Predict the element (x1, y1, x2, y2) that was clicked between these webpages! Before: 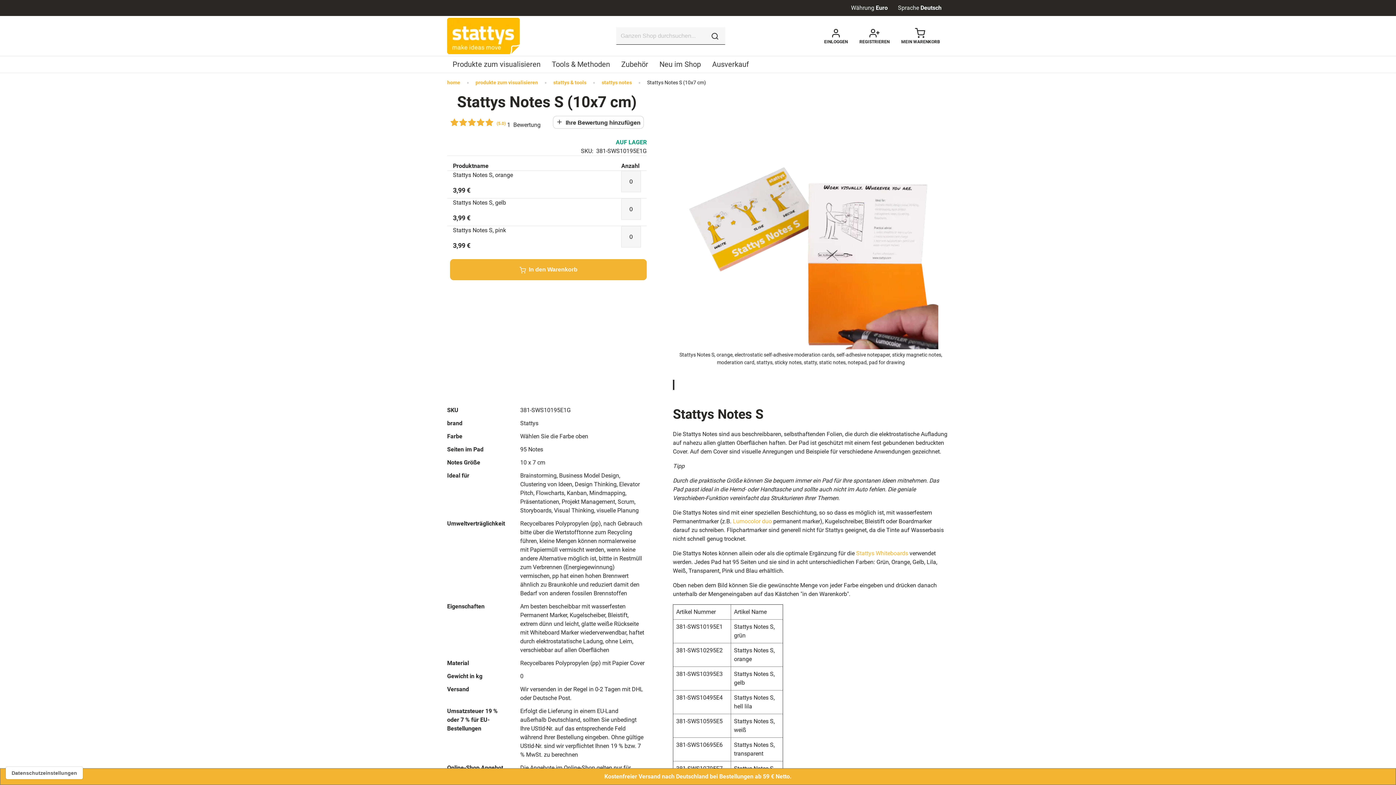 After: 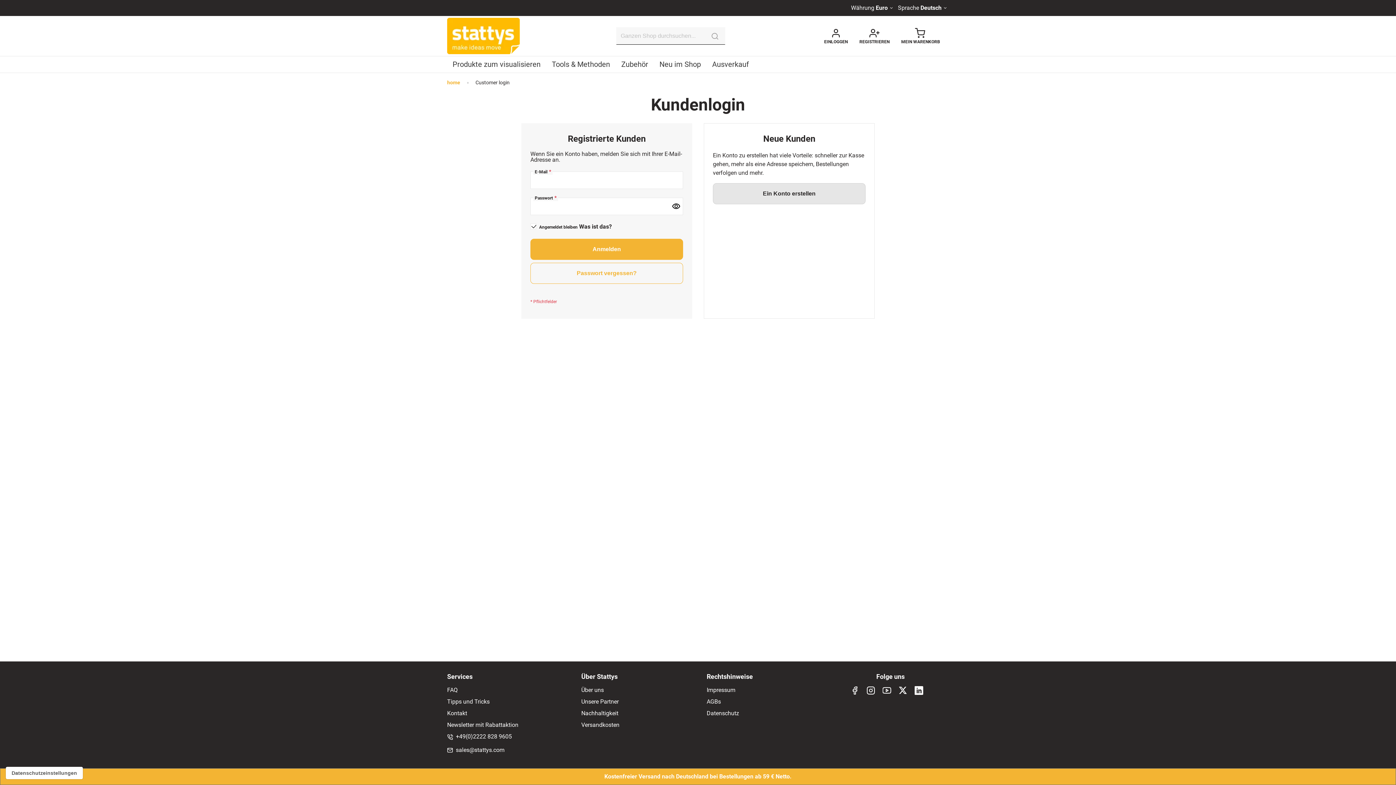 Action: bbox: (821, 19, 850, 52) label: EINLOGGEN